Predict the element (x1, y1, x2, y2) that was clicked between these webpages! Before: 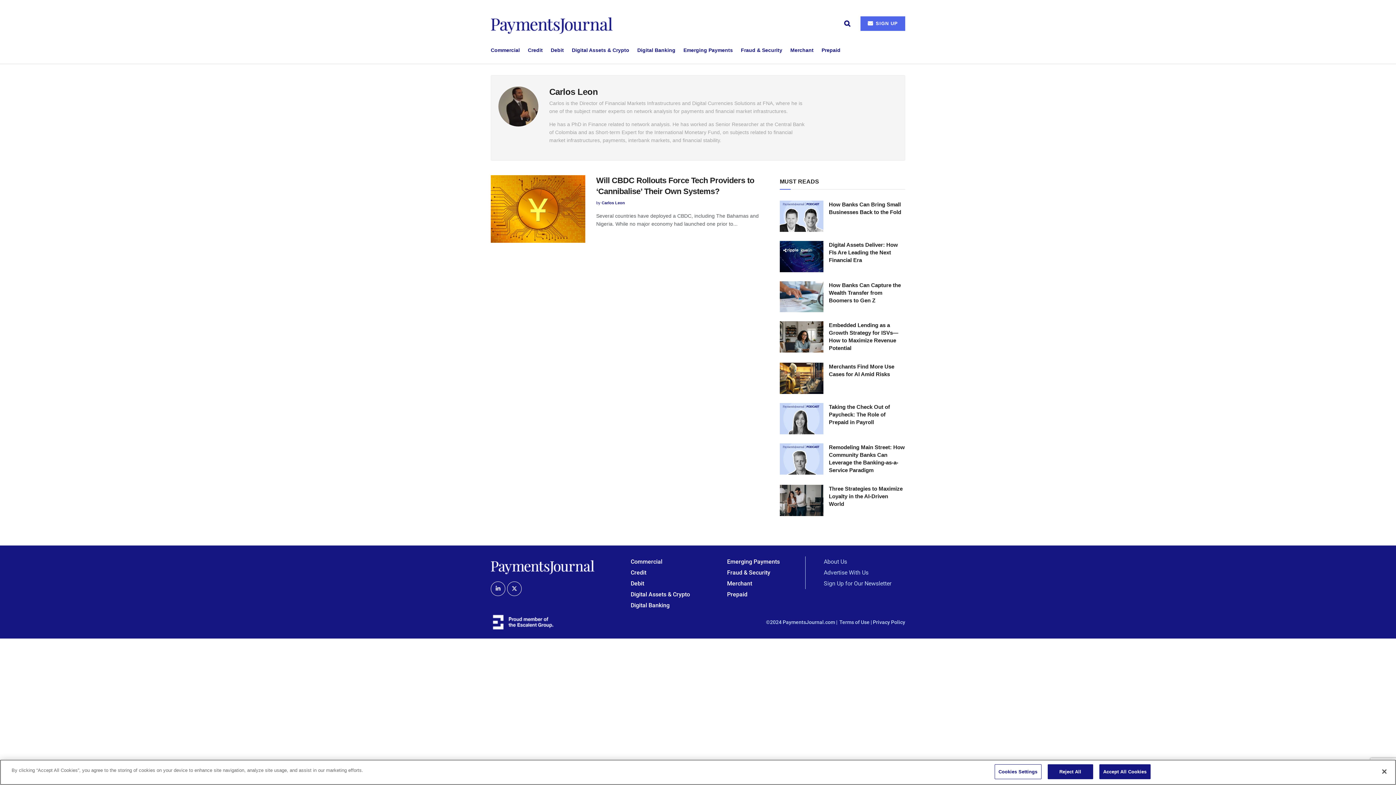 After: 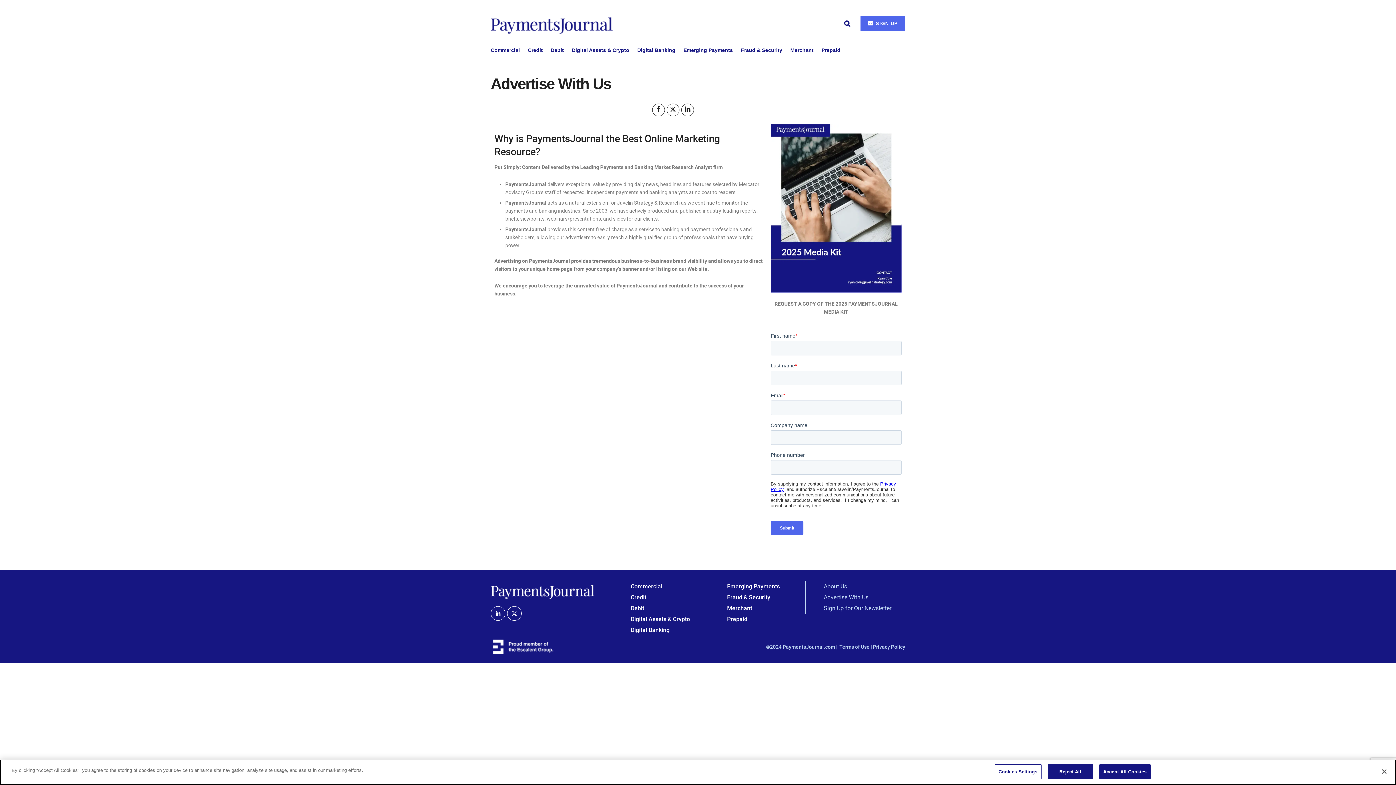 Action: label: Advertise With Us bbox: (805, 567, 886, 578)